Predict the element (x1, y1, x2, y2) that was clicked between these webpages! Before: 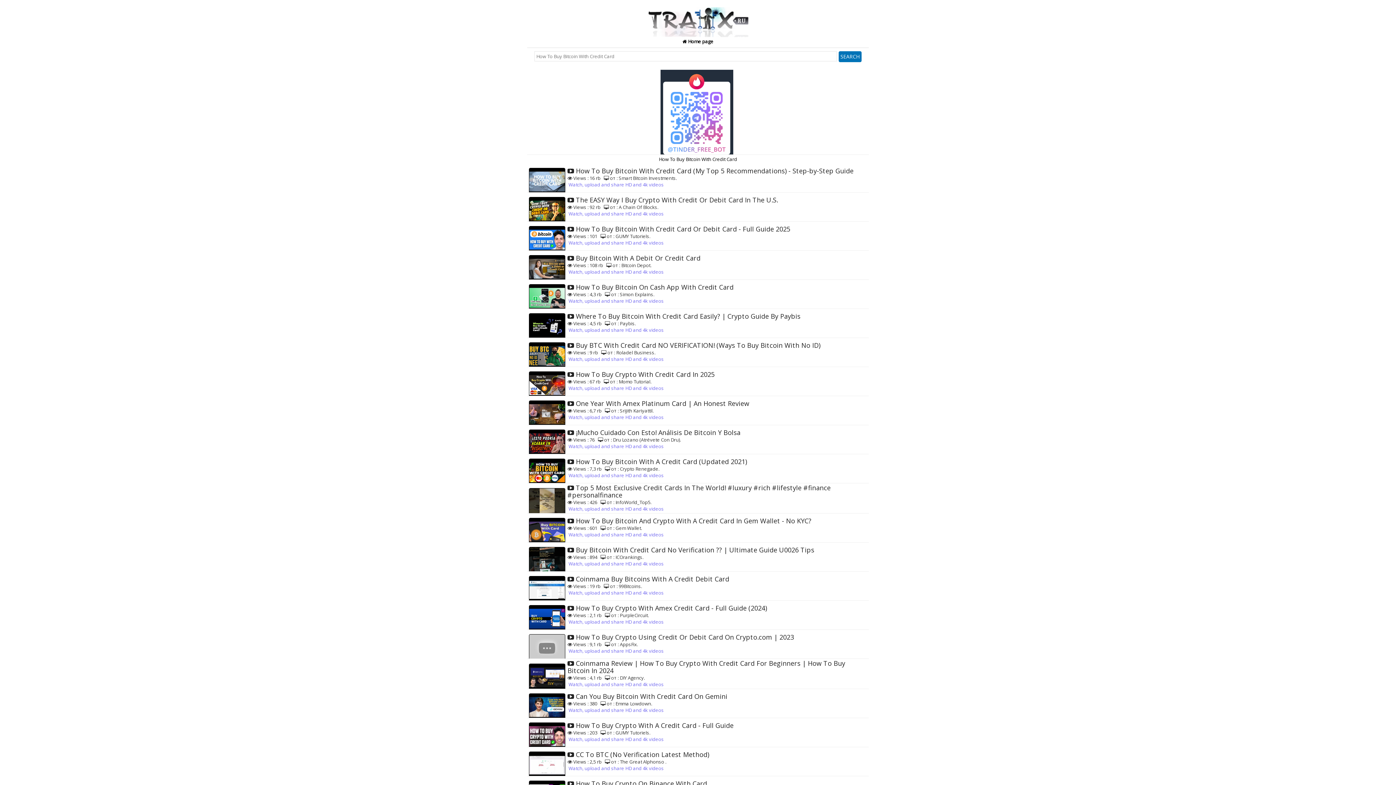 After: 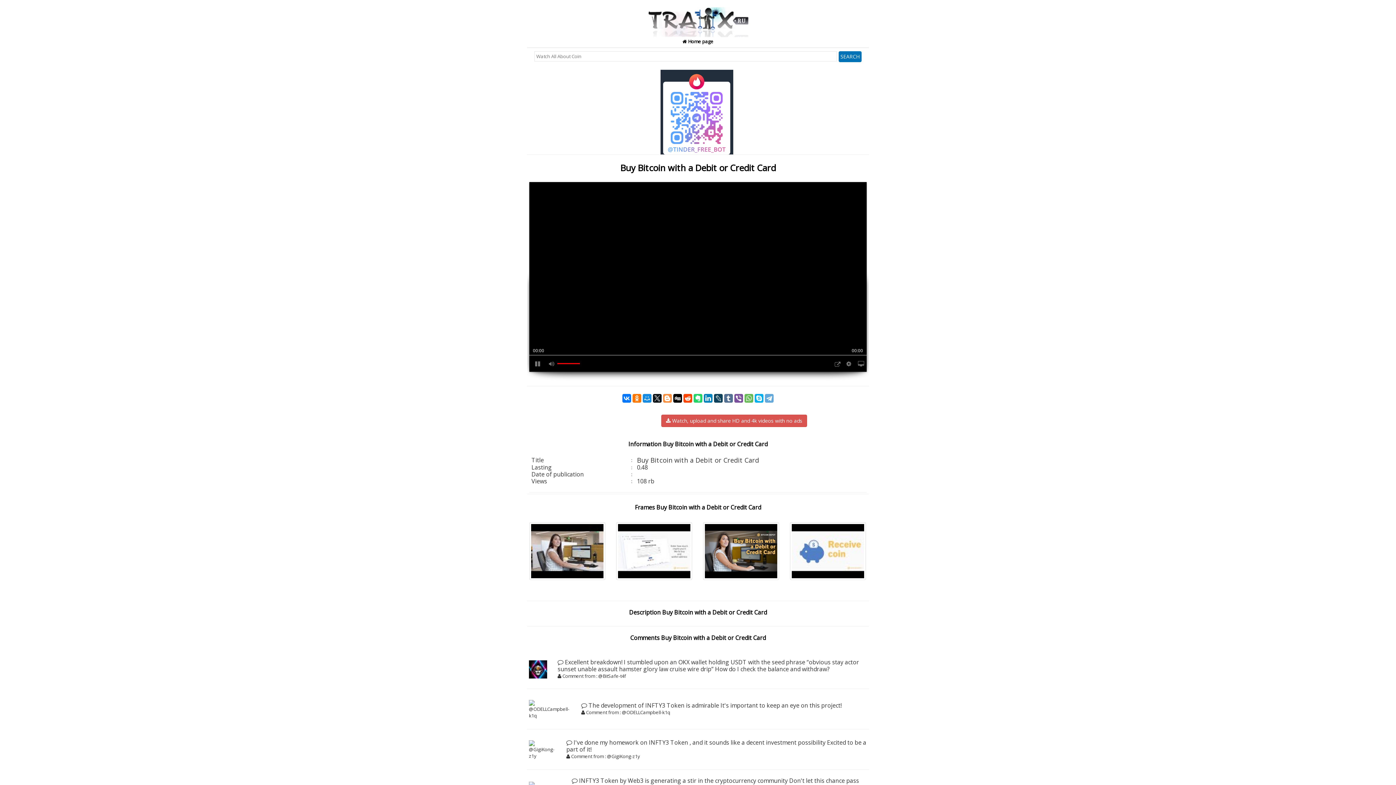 Action: label: Watch, upload and share HD and 4k videos bbox: (568, 268, 664, 275)